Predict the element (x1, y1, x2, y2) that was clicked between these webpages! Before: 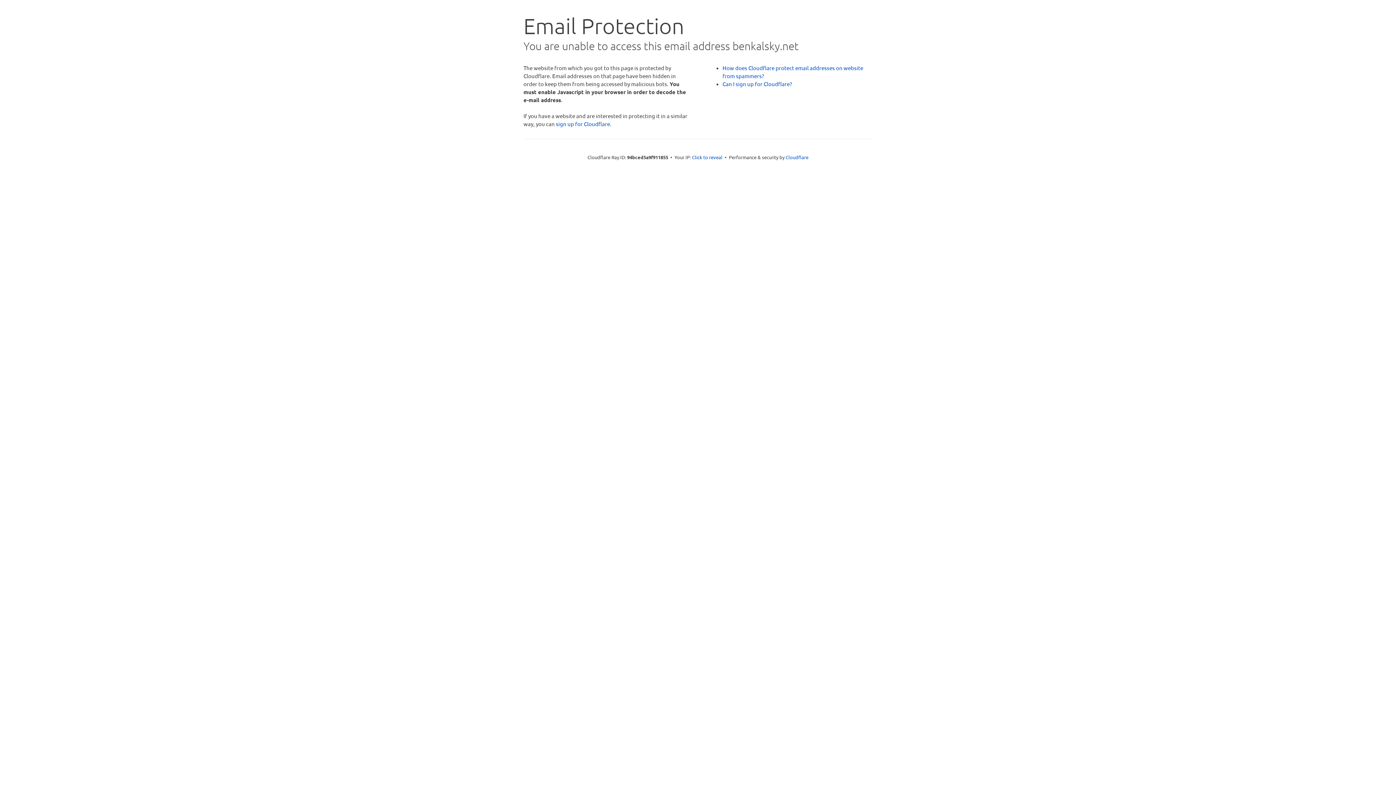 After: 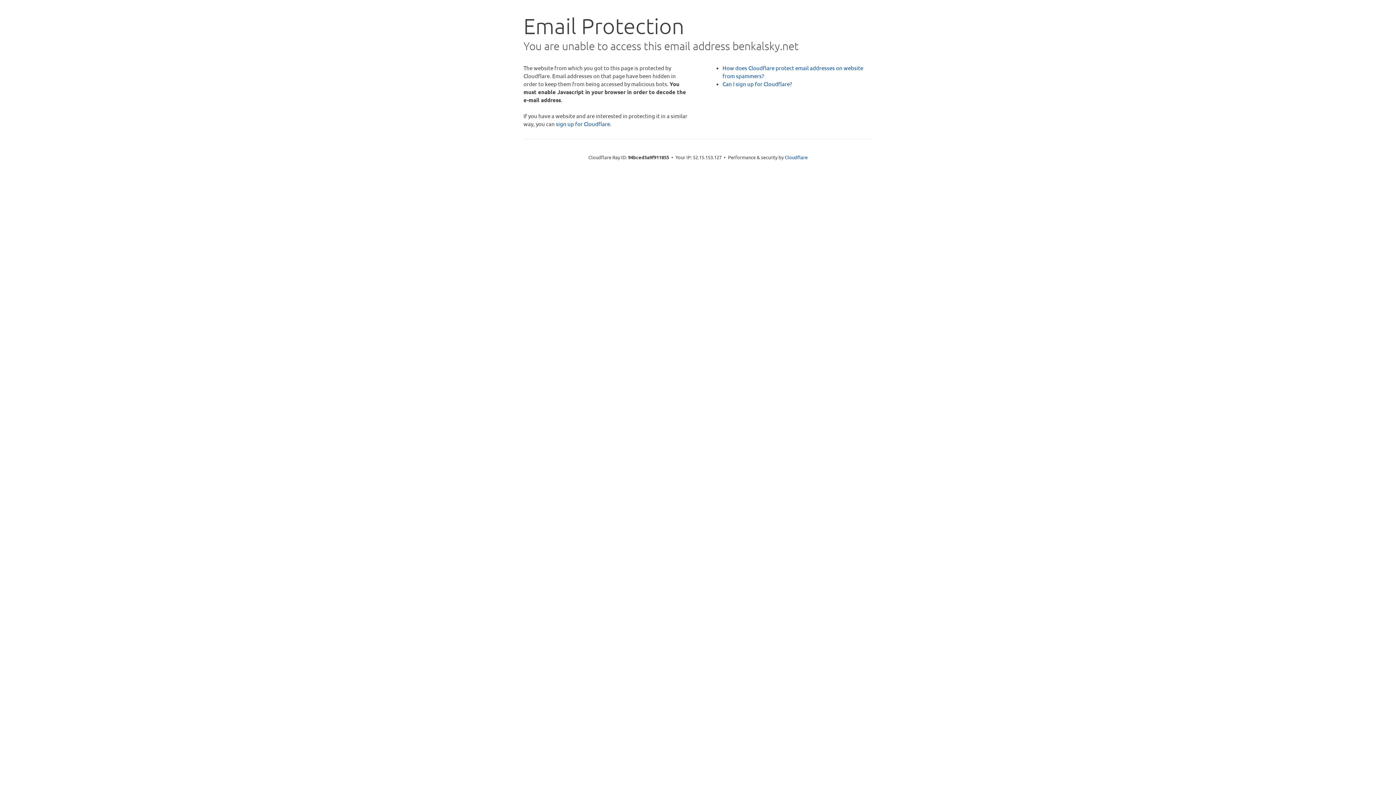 Action: bbox: (692, 153, 722, 160) label: Click to reveal